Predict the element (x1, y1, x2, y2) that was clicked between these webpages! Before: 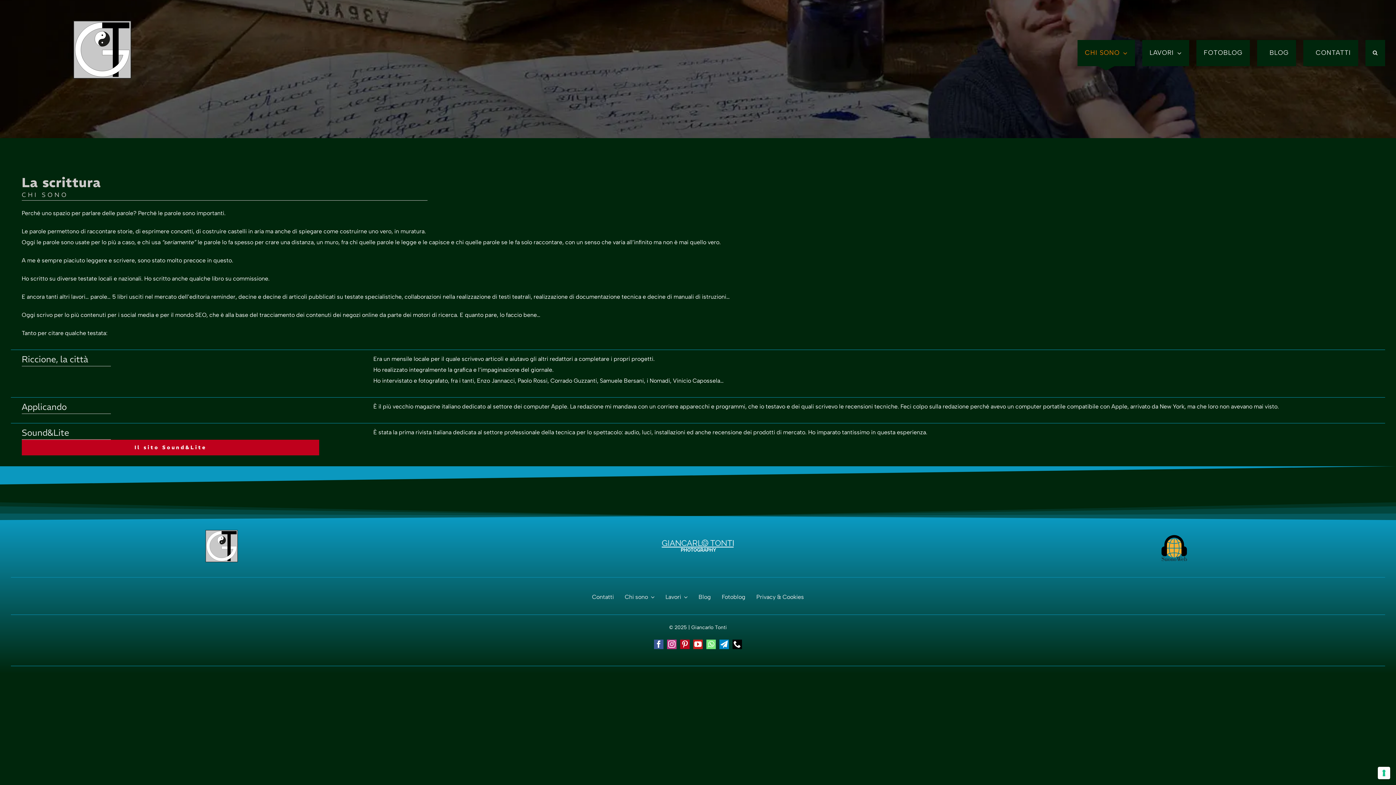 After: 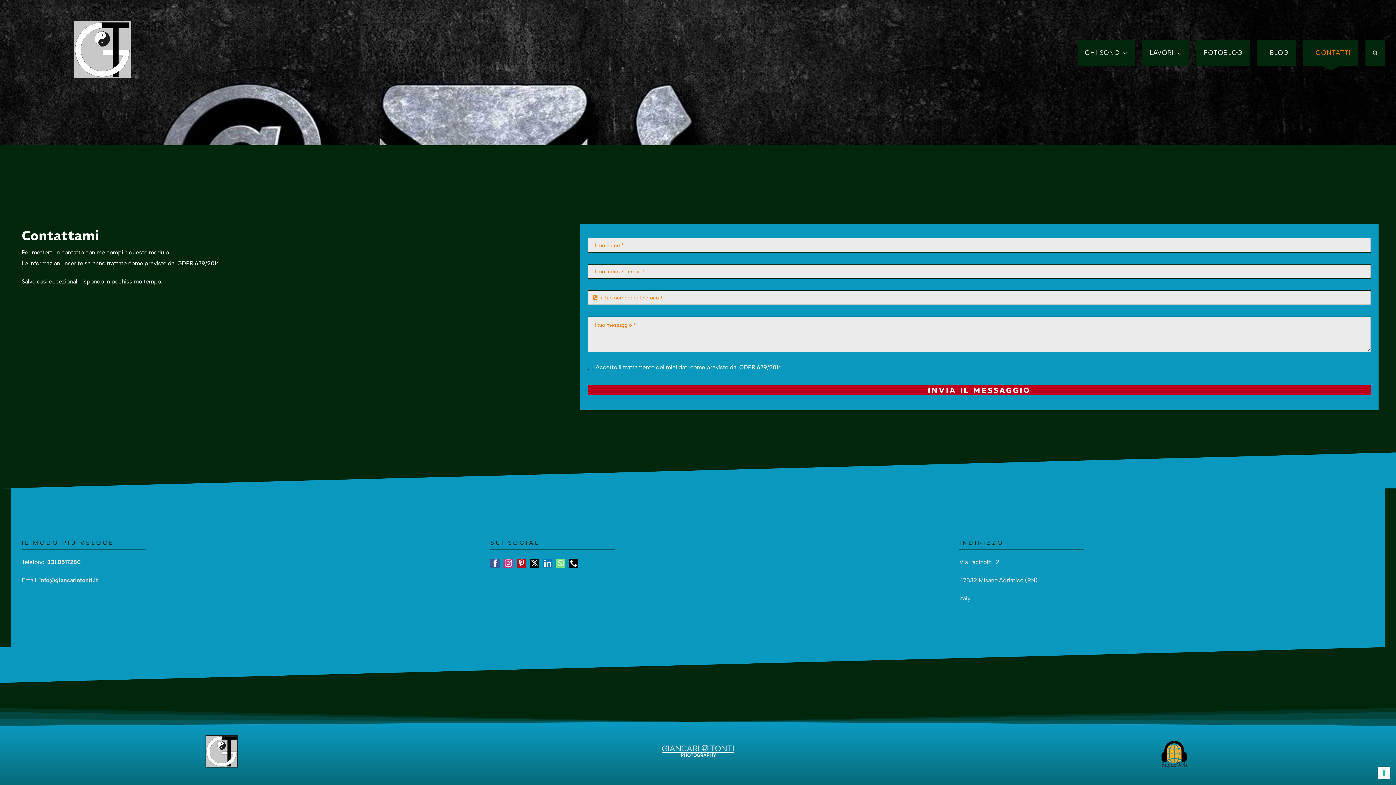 Action: label: CONTATTI bbox: (1303, 39, 1358, 66)